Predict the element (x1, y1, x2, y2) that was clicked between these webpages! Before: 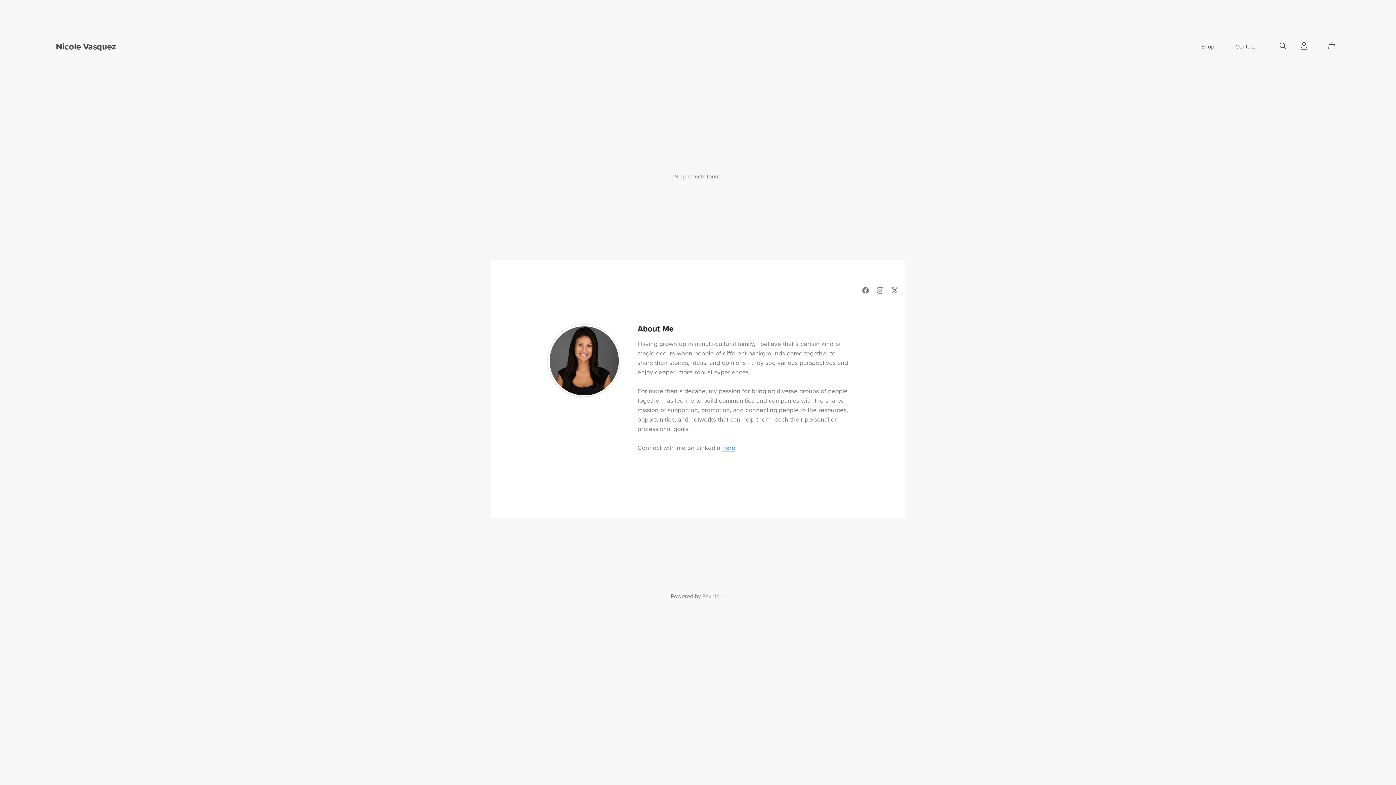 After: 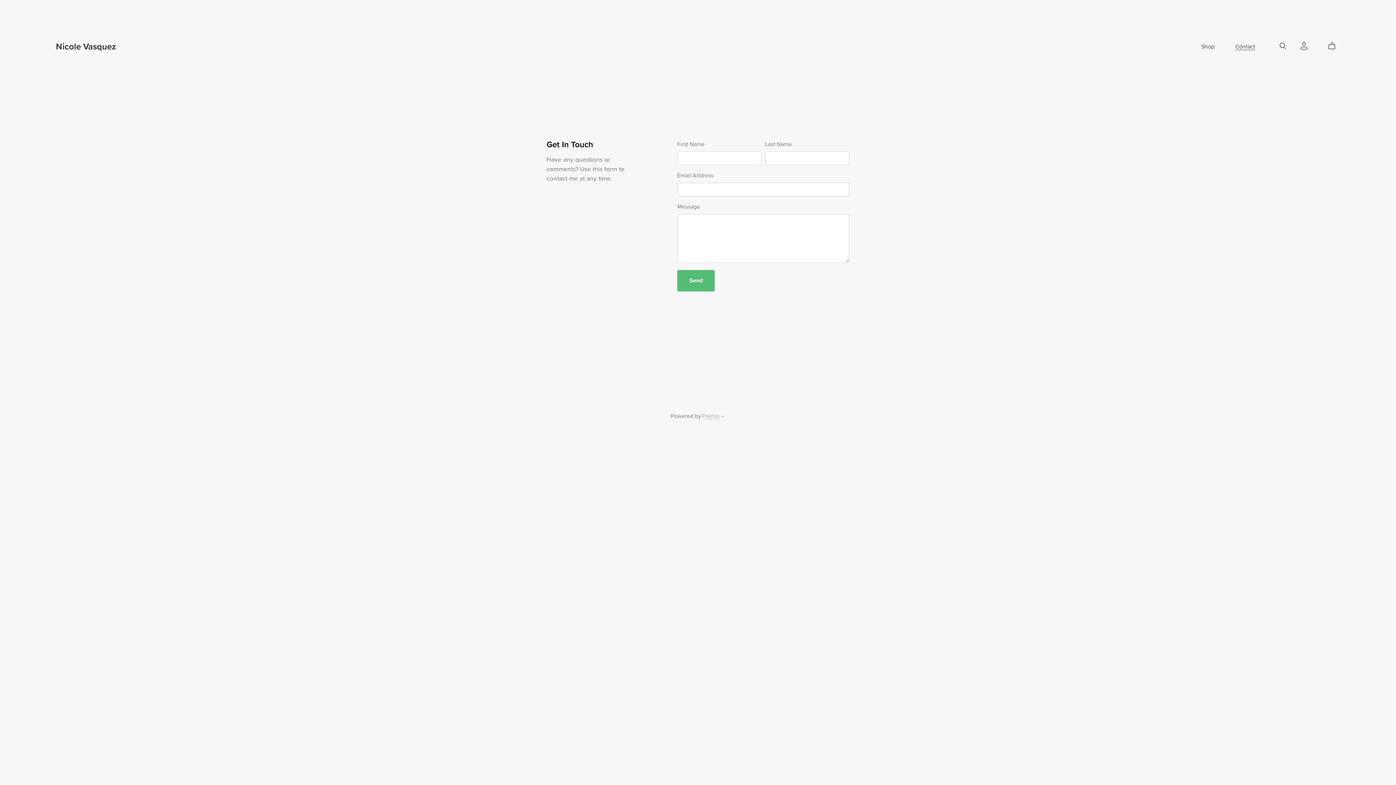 Action: bbox: (1235, 42, 1255, 51) label: Contact